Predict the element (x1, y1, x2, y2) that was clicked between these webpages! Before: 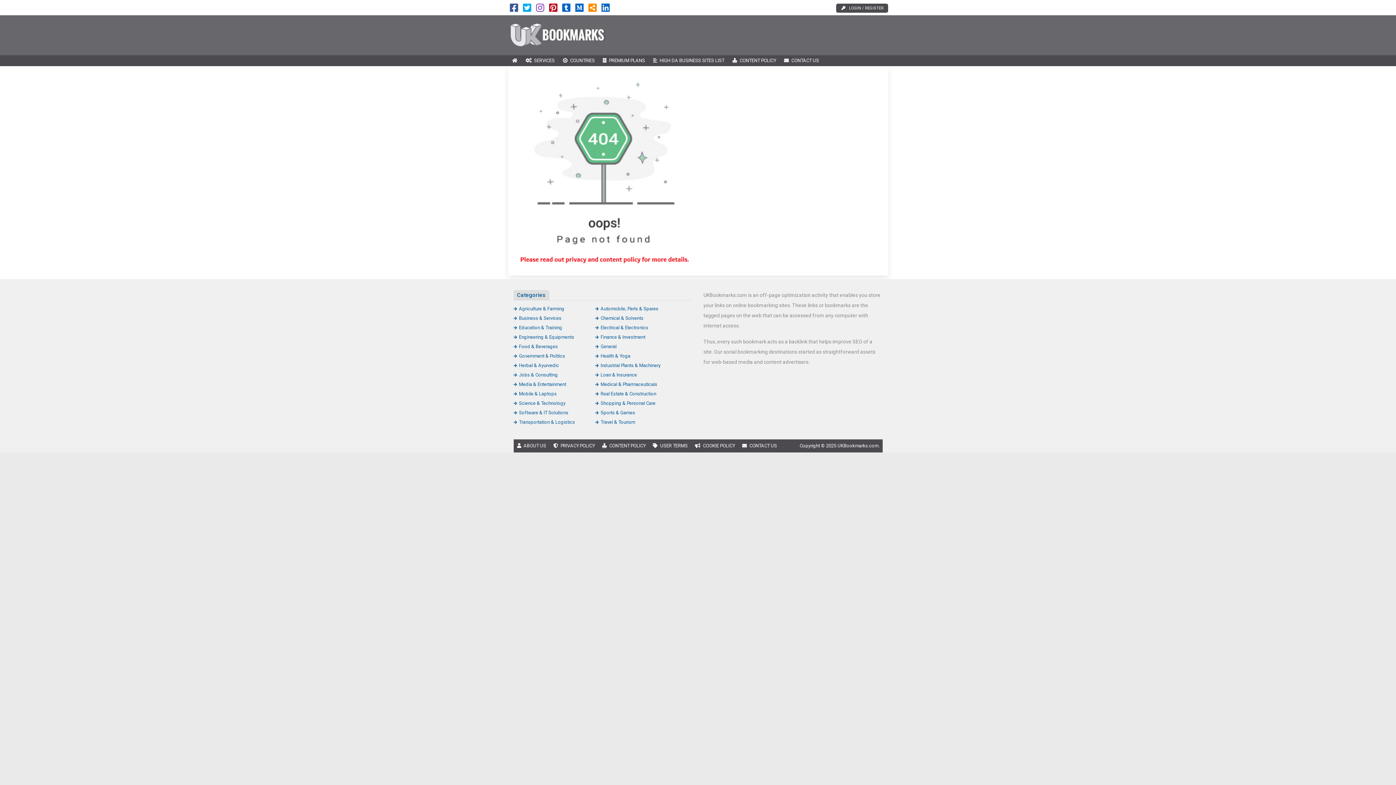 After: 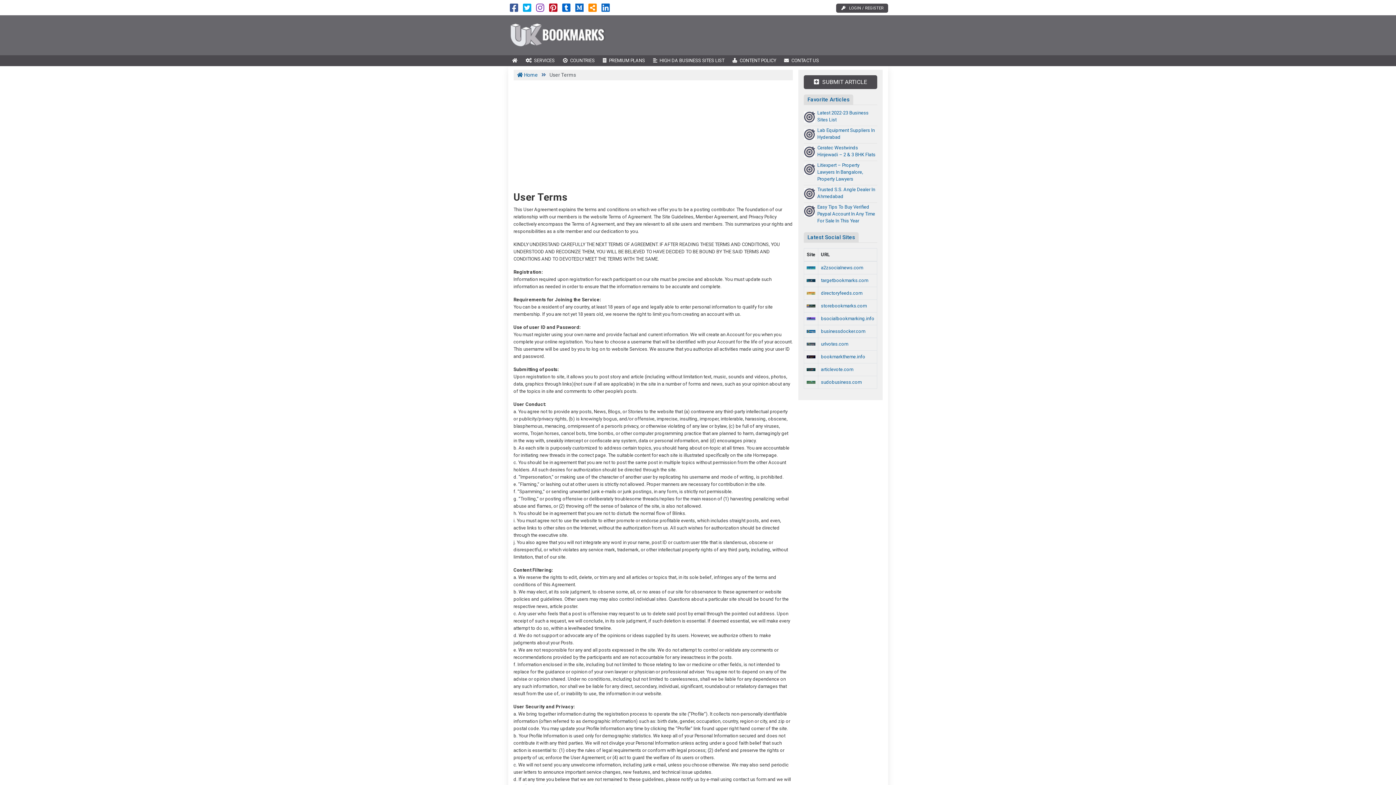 Action: label: USER TERMS bbox: (649, 439, 691, 452)